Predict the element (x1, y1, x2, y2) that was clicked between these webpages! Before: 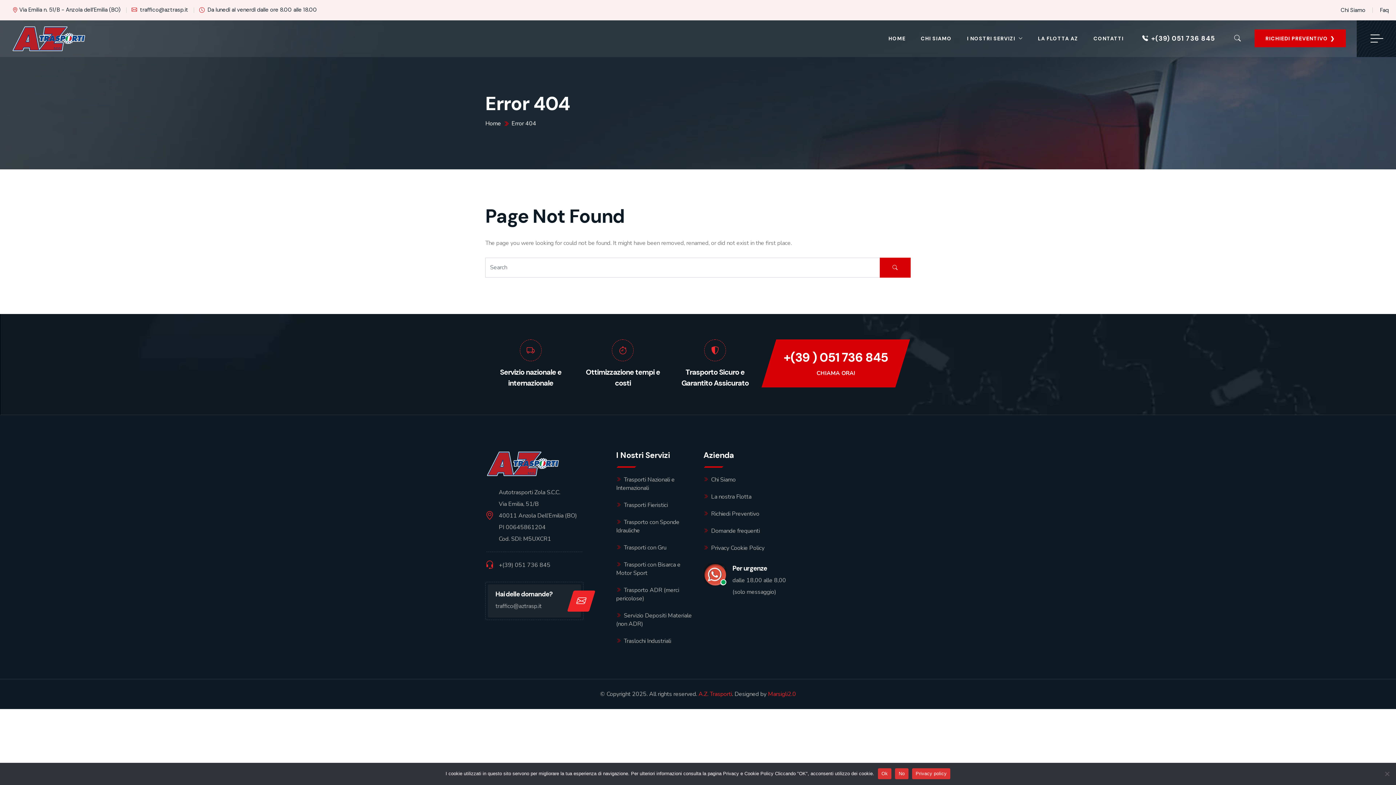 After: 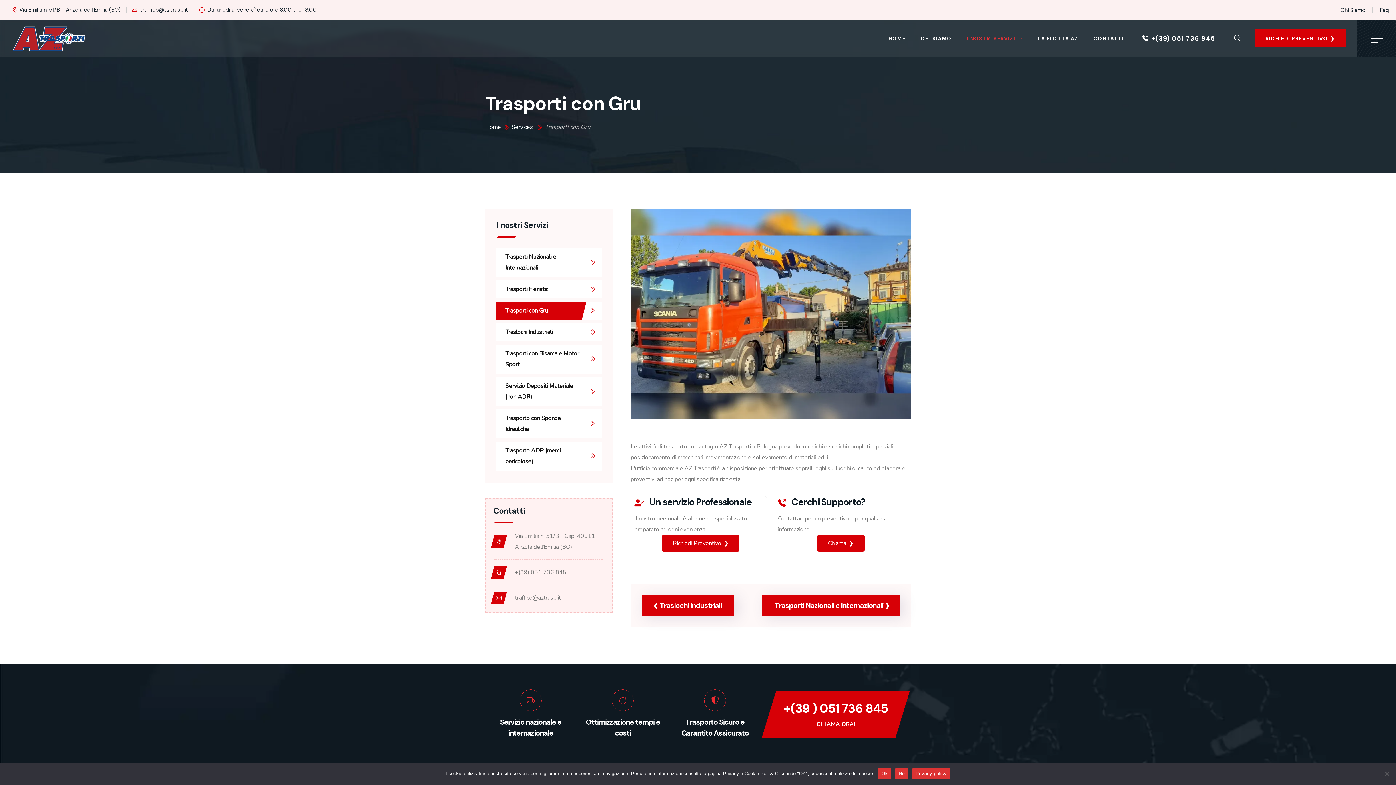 Action: label: Trasporti con Gru bbox: (616, 543, 692, 558)